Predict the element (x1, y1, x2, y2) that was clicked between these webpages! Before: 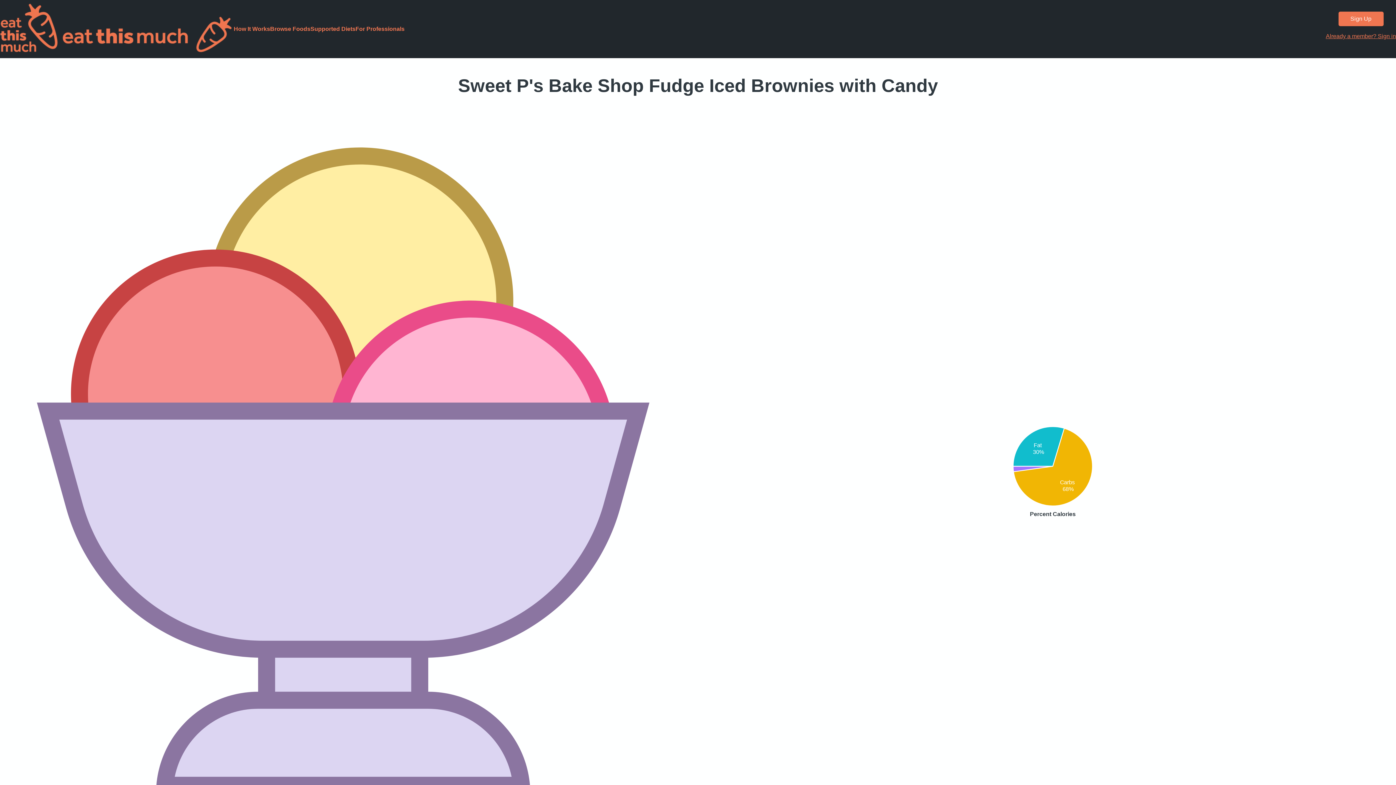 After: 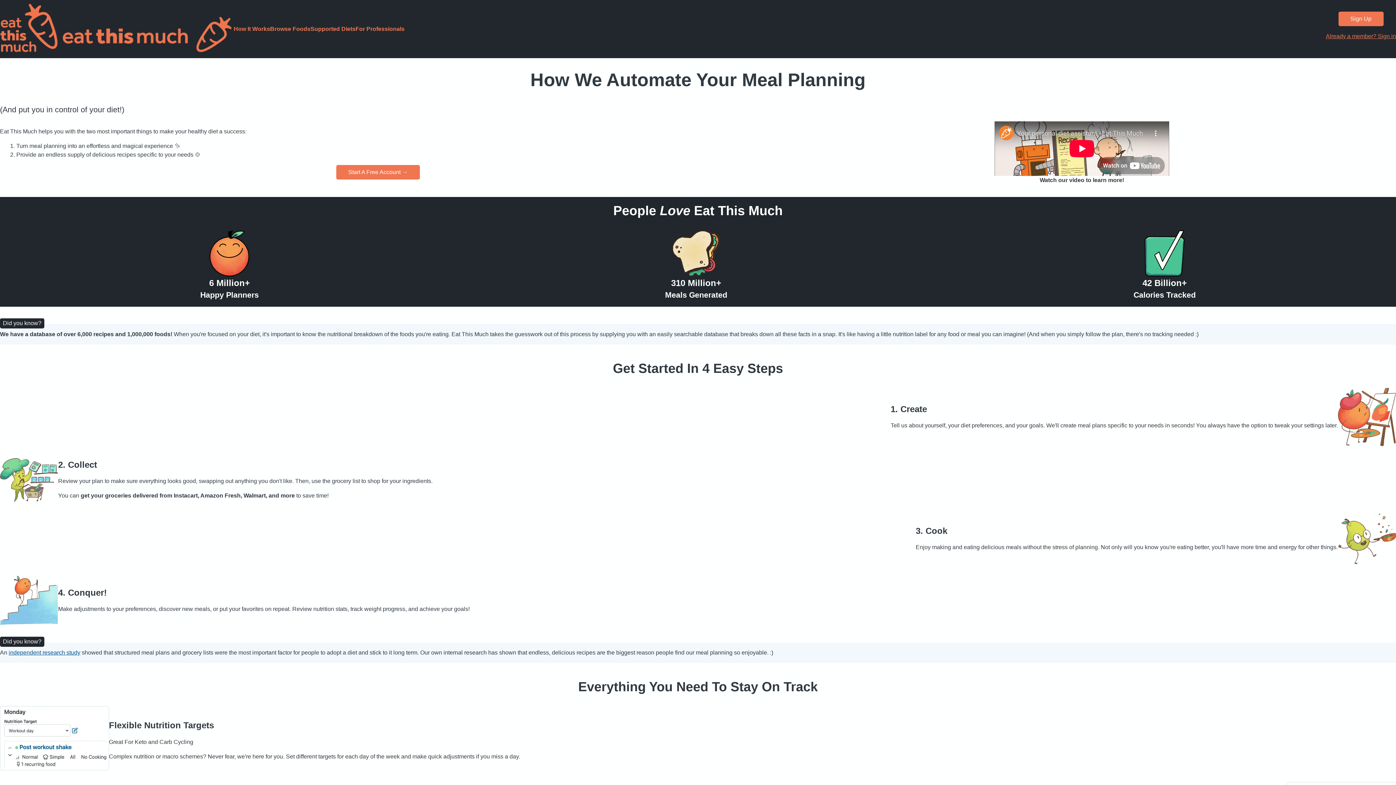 Action: label: How It Works bbox: (233, 25, 270, 32)